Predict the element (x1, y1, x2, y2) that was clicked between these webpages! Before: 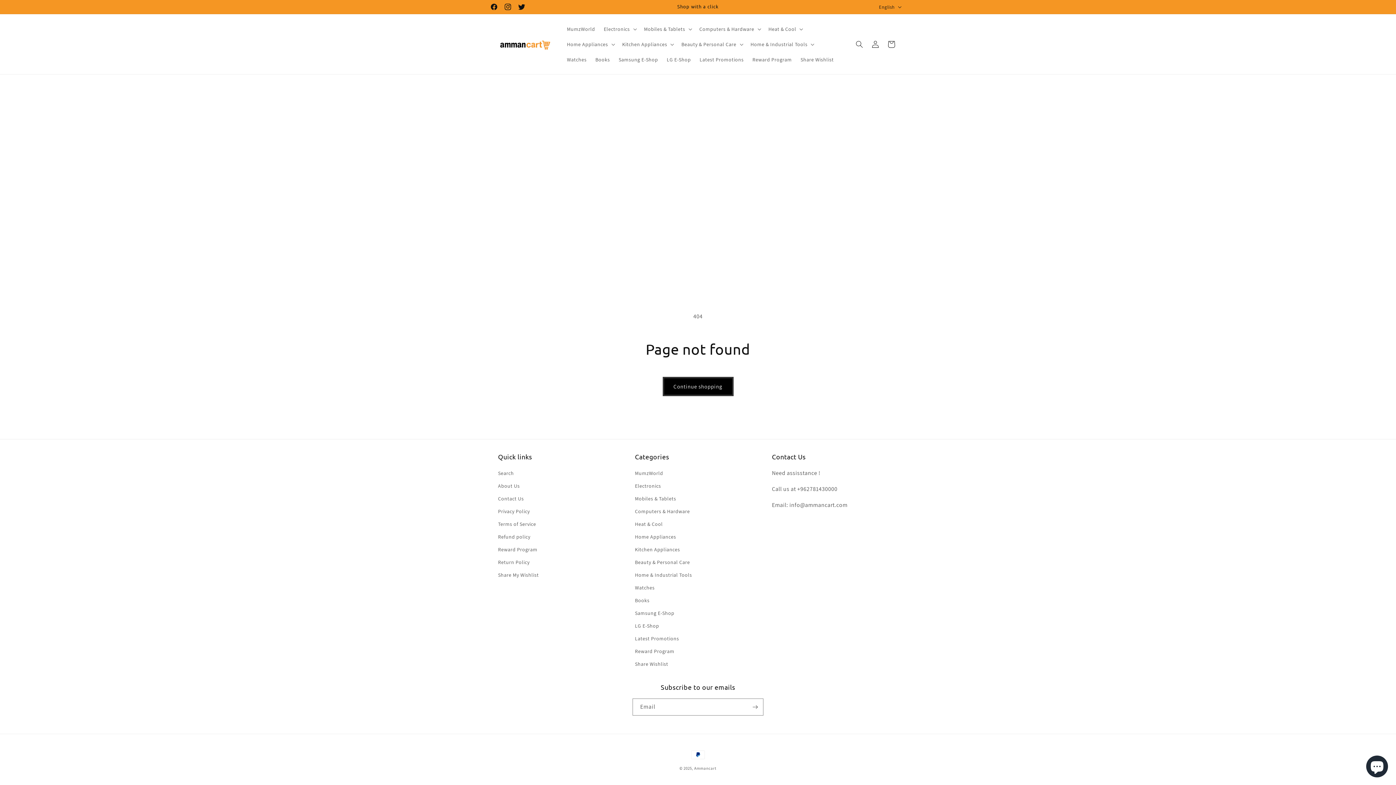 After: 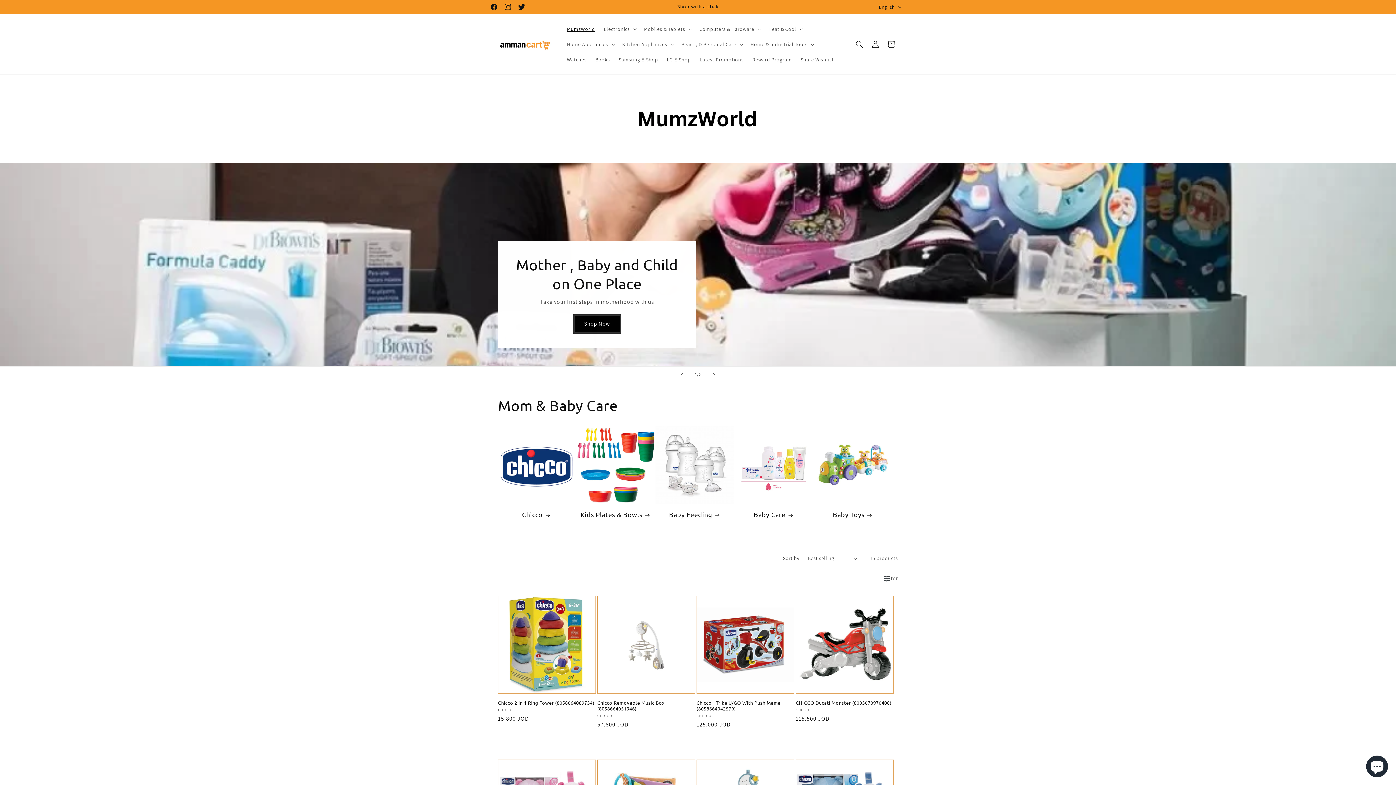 Action: bbox: (635, 469, 663, 480) label: MumzWorld